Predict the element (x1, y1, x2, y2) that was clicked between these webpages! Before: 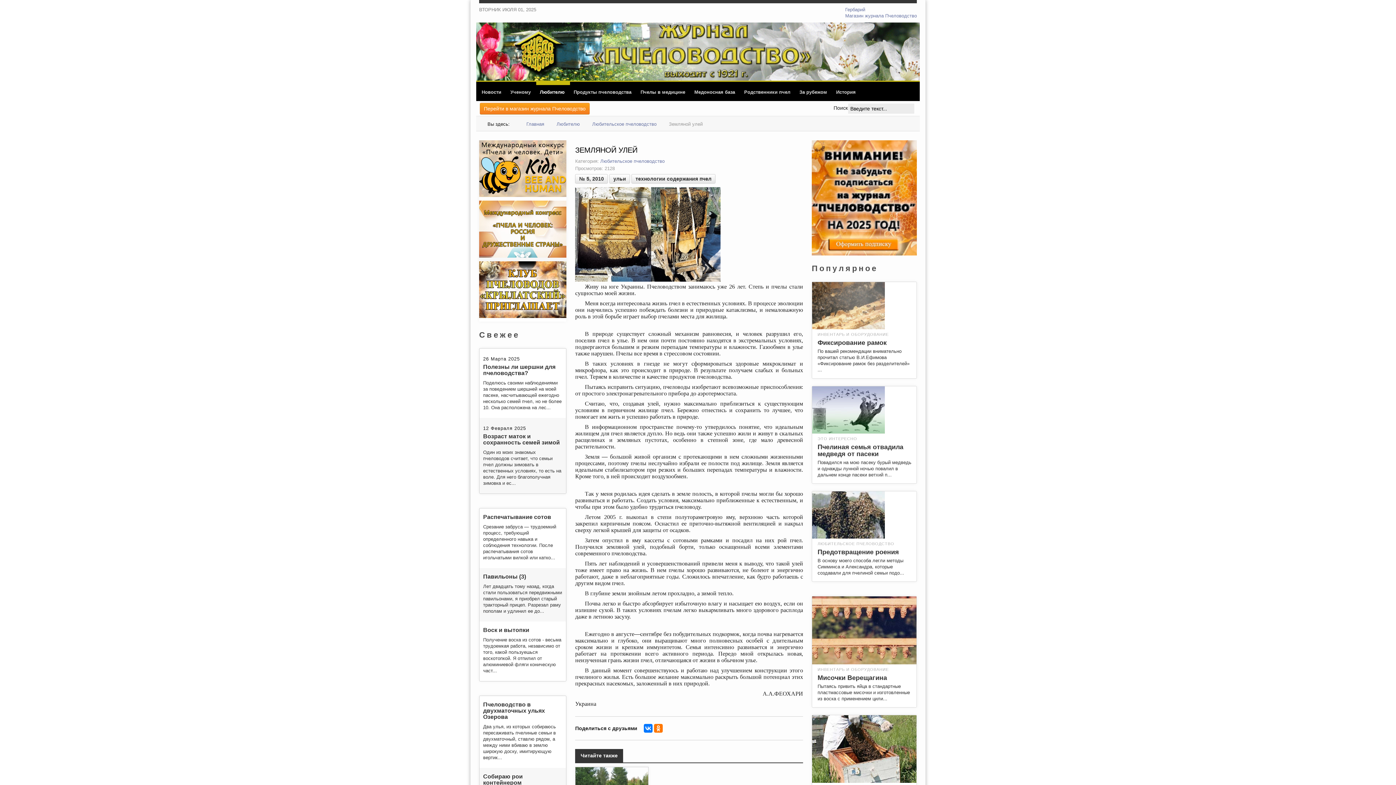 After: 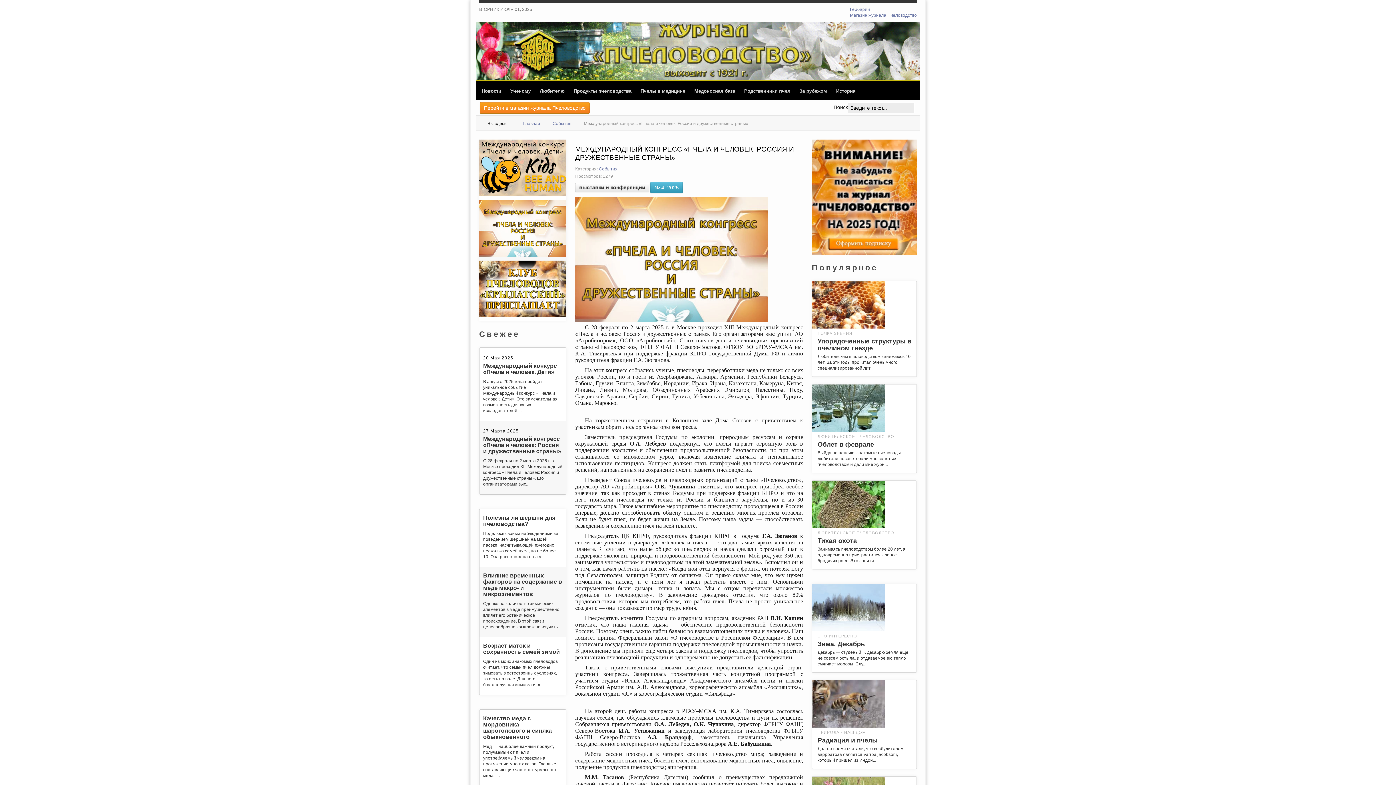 Action: bbox: (479, 226, 566, 231)